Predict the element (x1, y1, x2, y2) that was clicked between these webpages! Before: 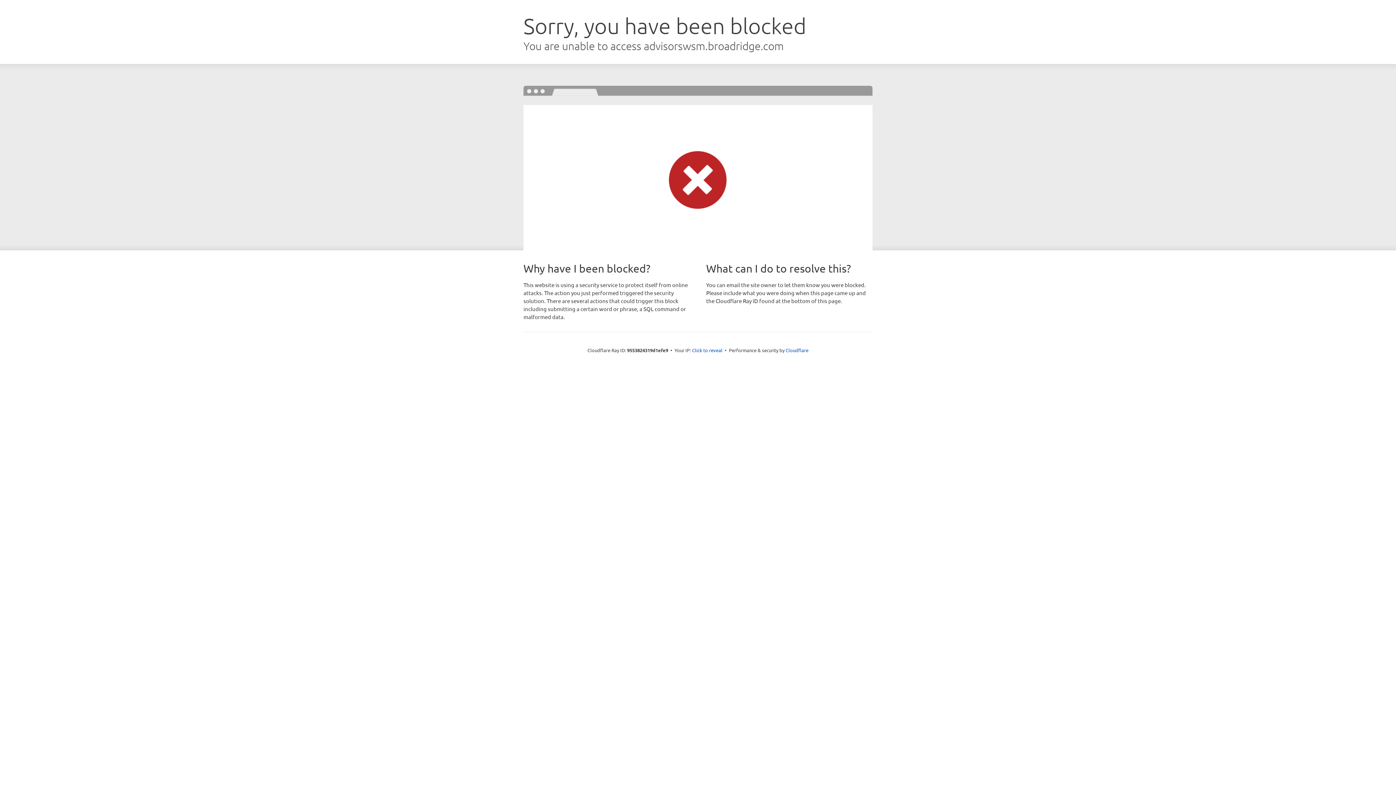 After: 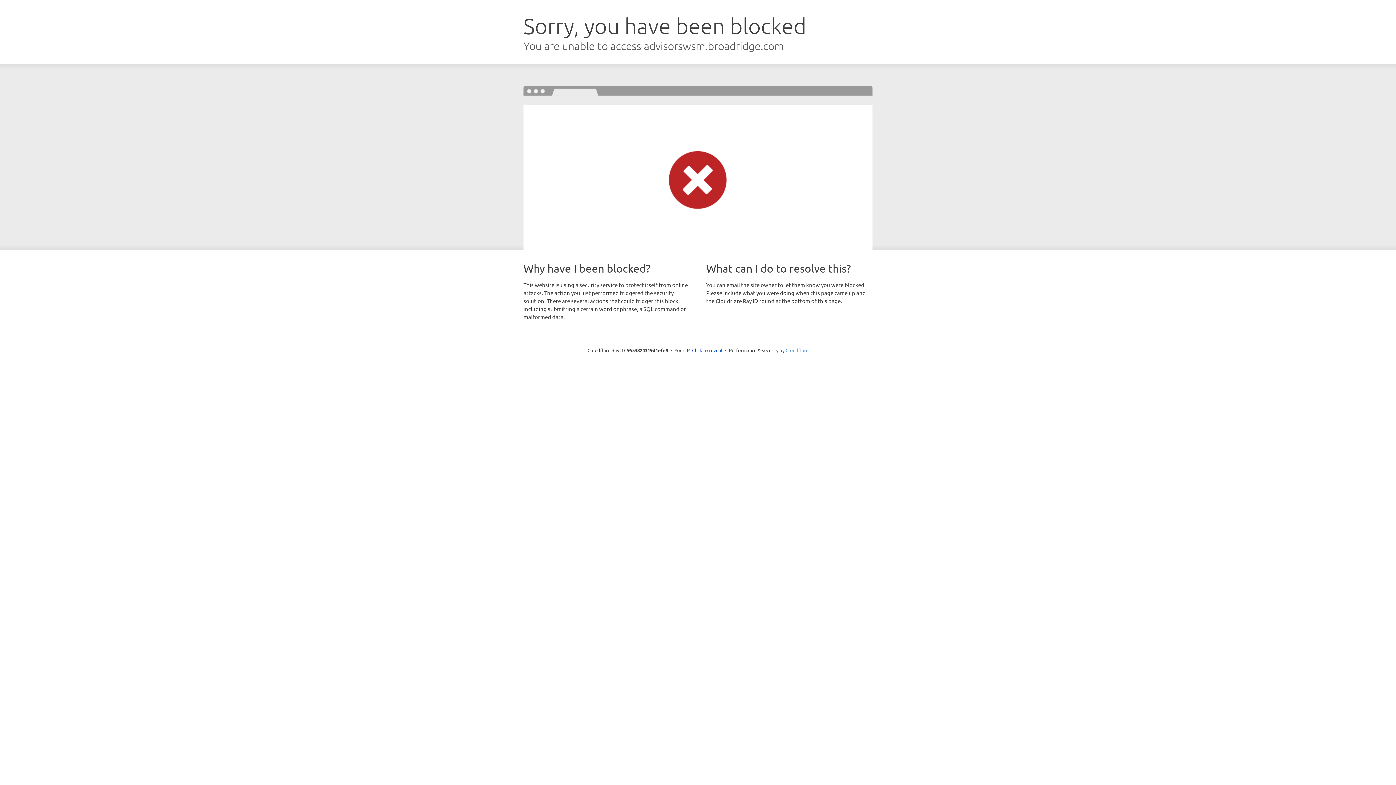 Action: bbox: (785, 347, 808, 353) label: Cloudflare